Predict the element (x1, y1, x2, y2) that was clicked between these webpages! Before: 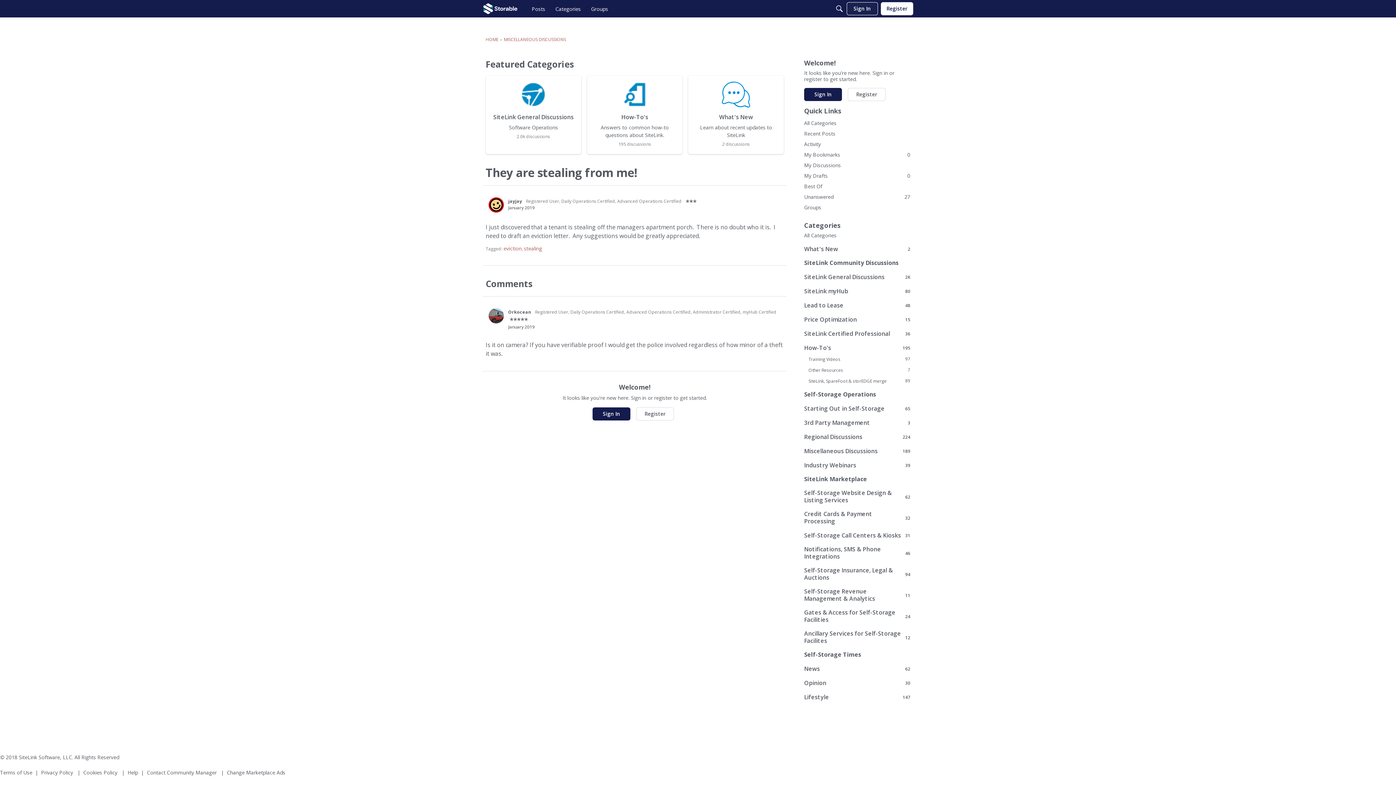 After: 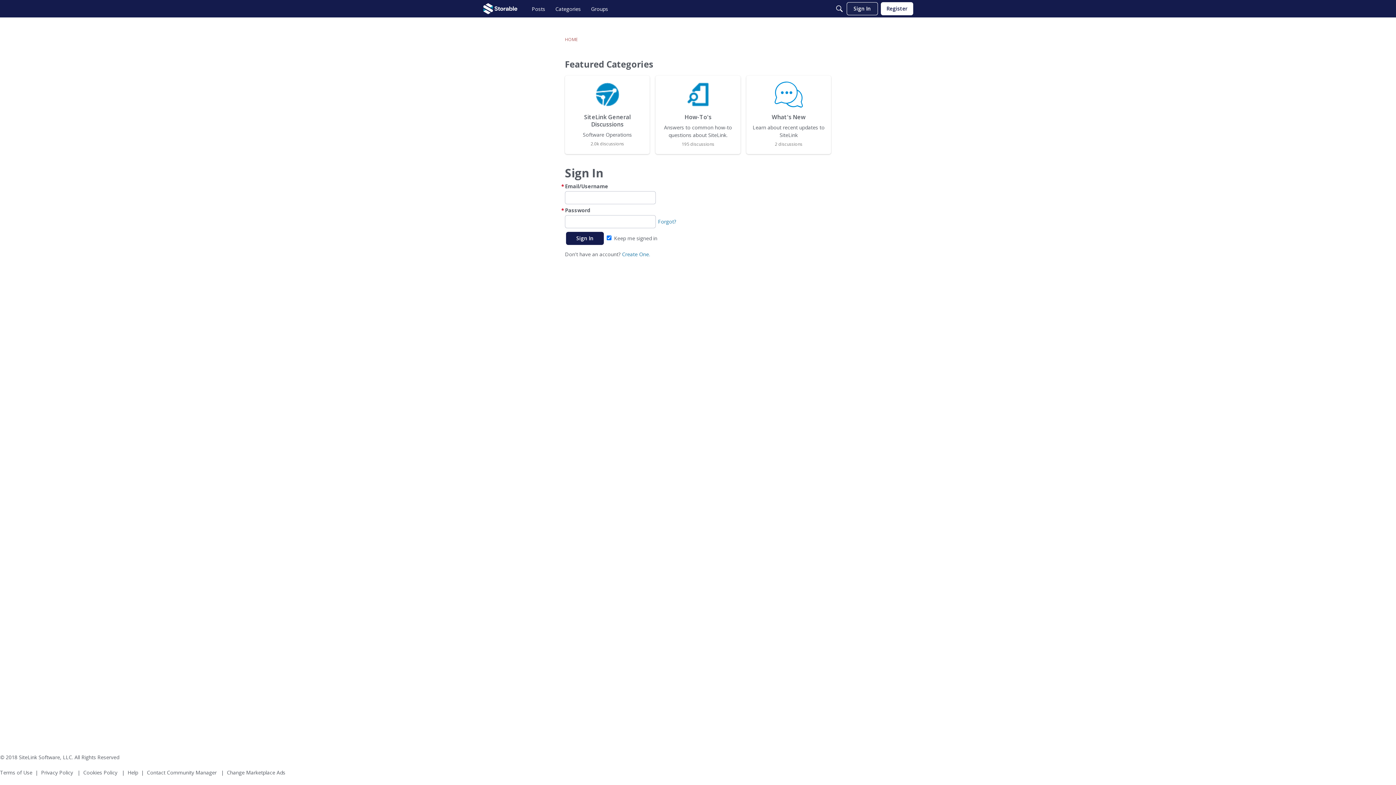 Action: bbox: (804, 138, 910, 149) label: Activity